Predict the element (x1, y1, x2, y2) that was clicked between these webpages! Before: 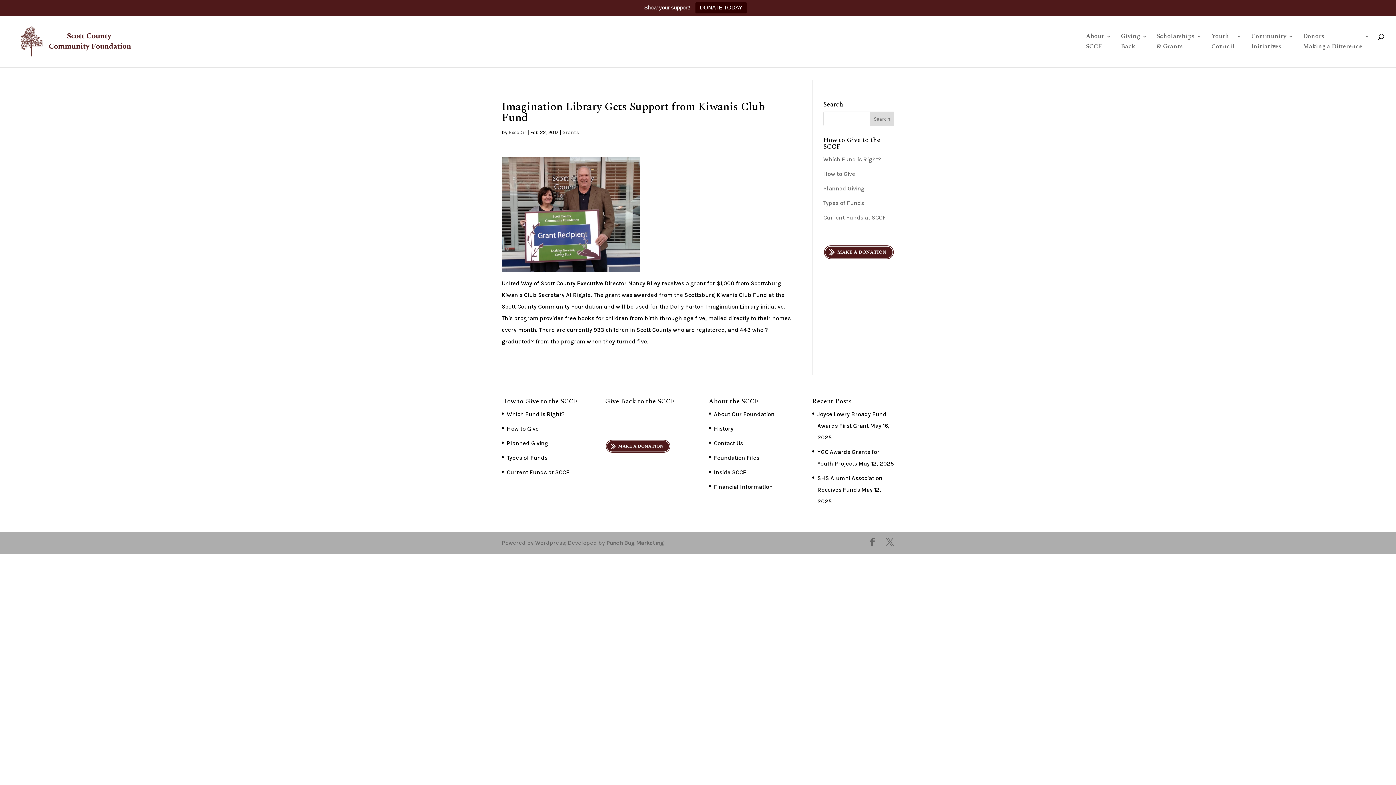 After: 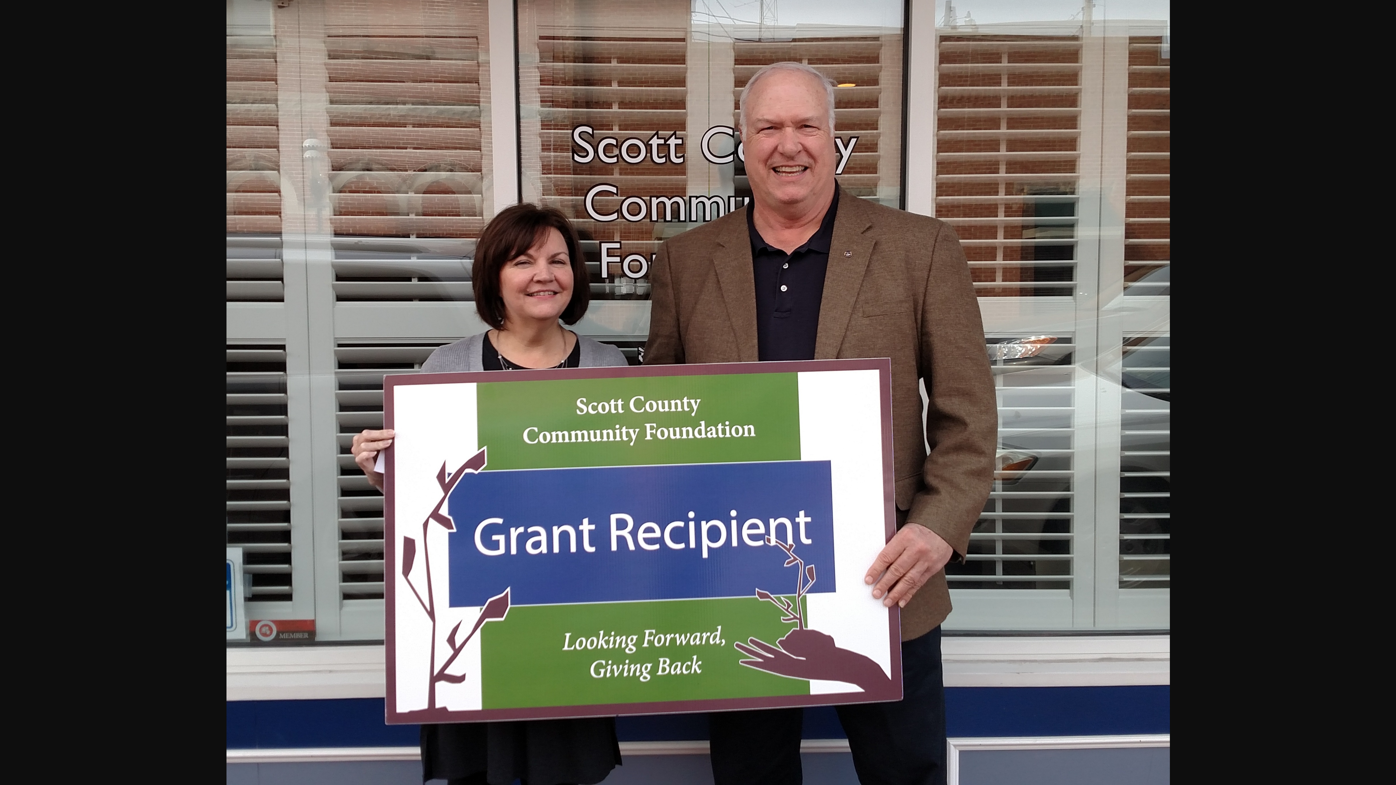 Action: bbox: (501, 262, 640, 269)